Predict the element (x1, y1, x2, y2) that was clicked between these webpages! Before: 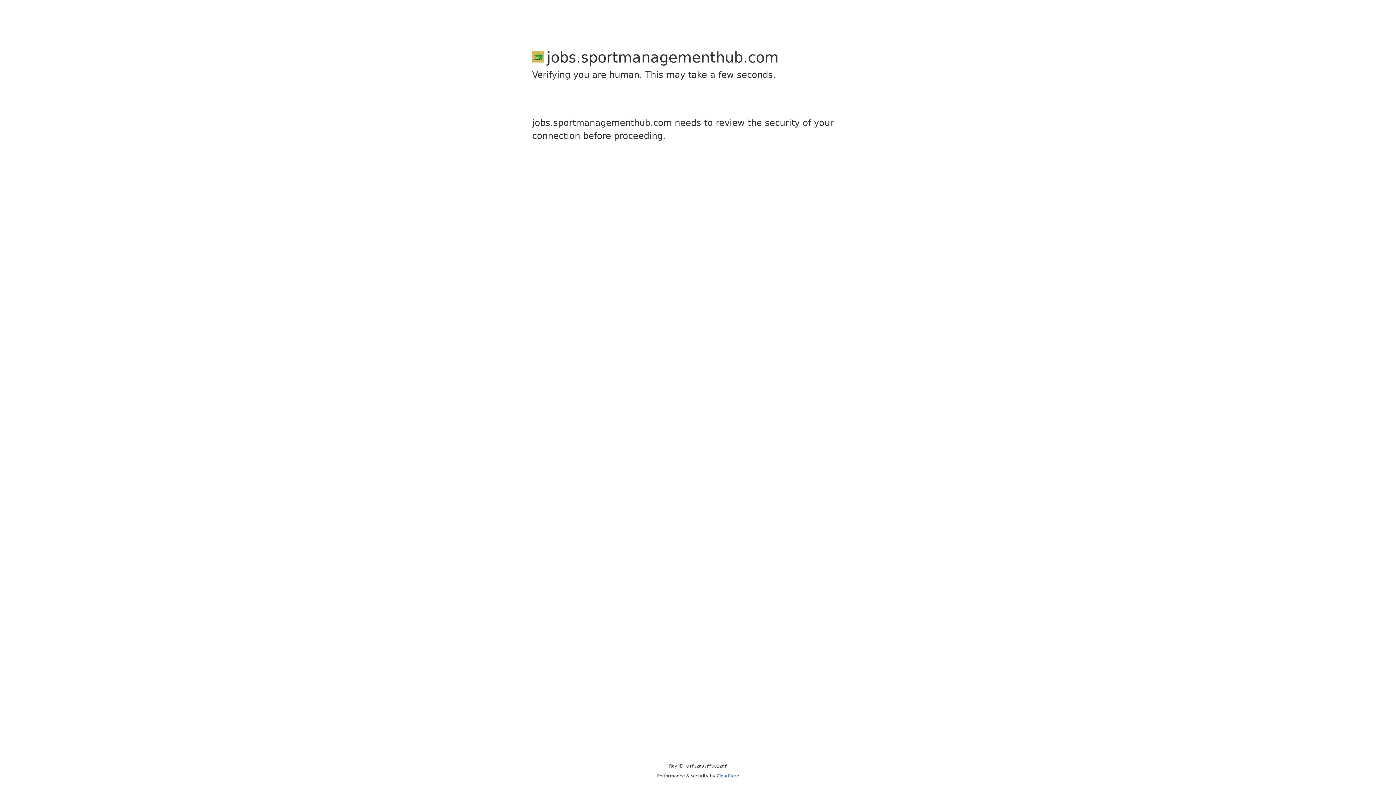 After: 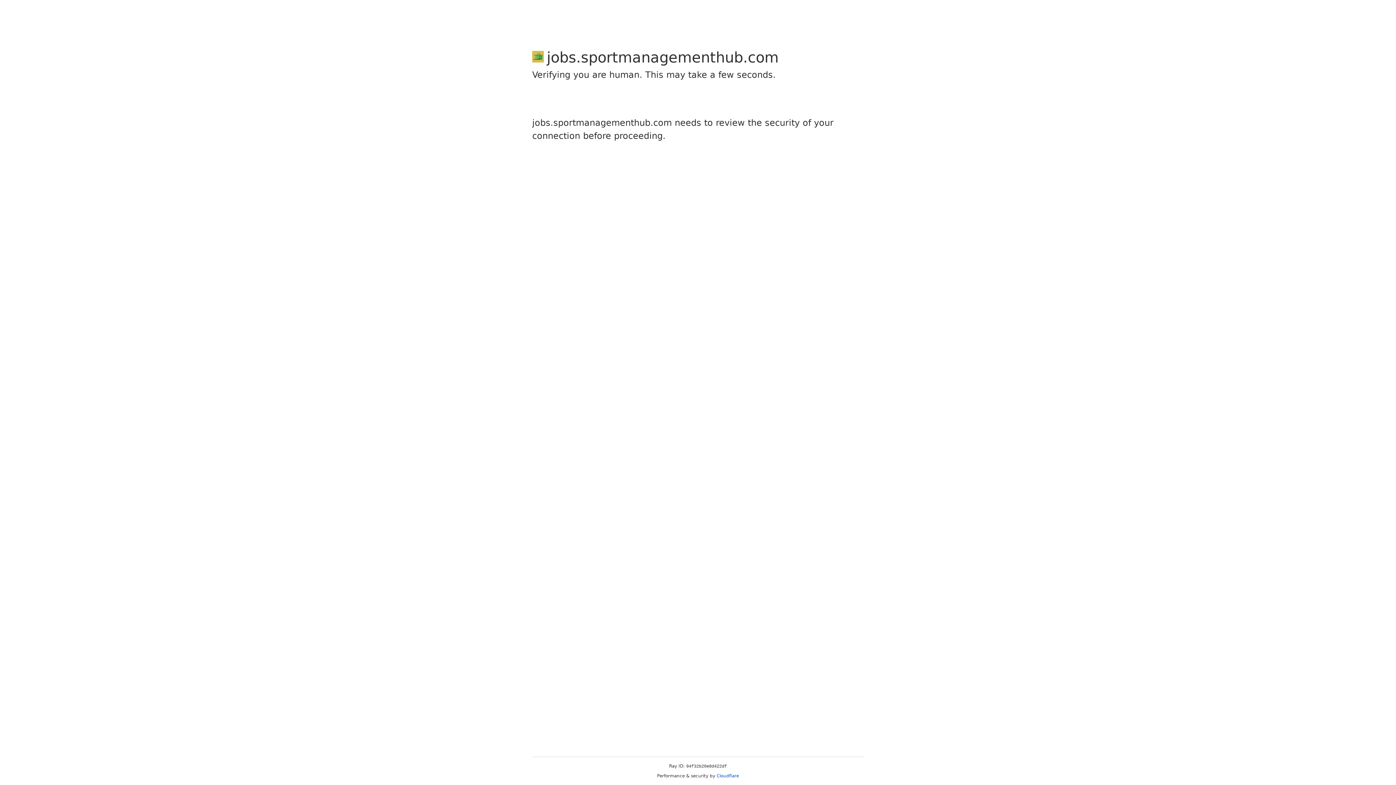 Action: label: Cloudflare bbox: (716, 773, 739, 778)